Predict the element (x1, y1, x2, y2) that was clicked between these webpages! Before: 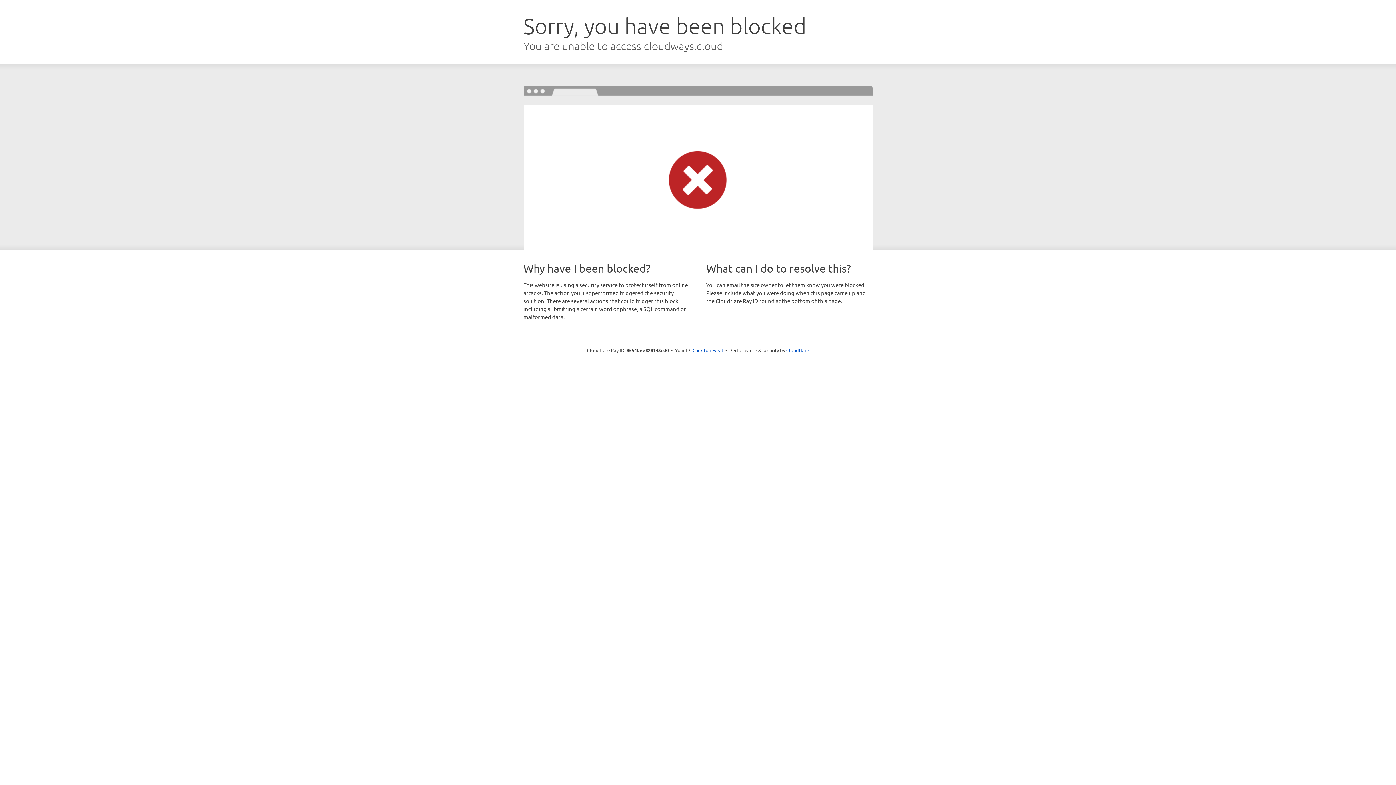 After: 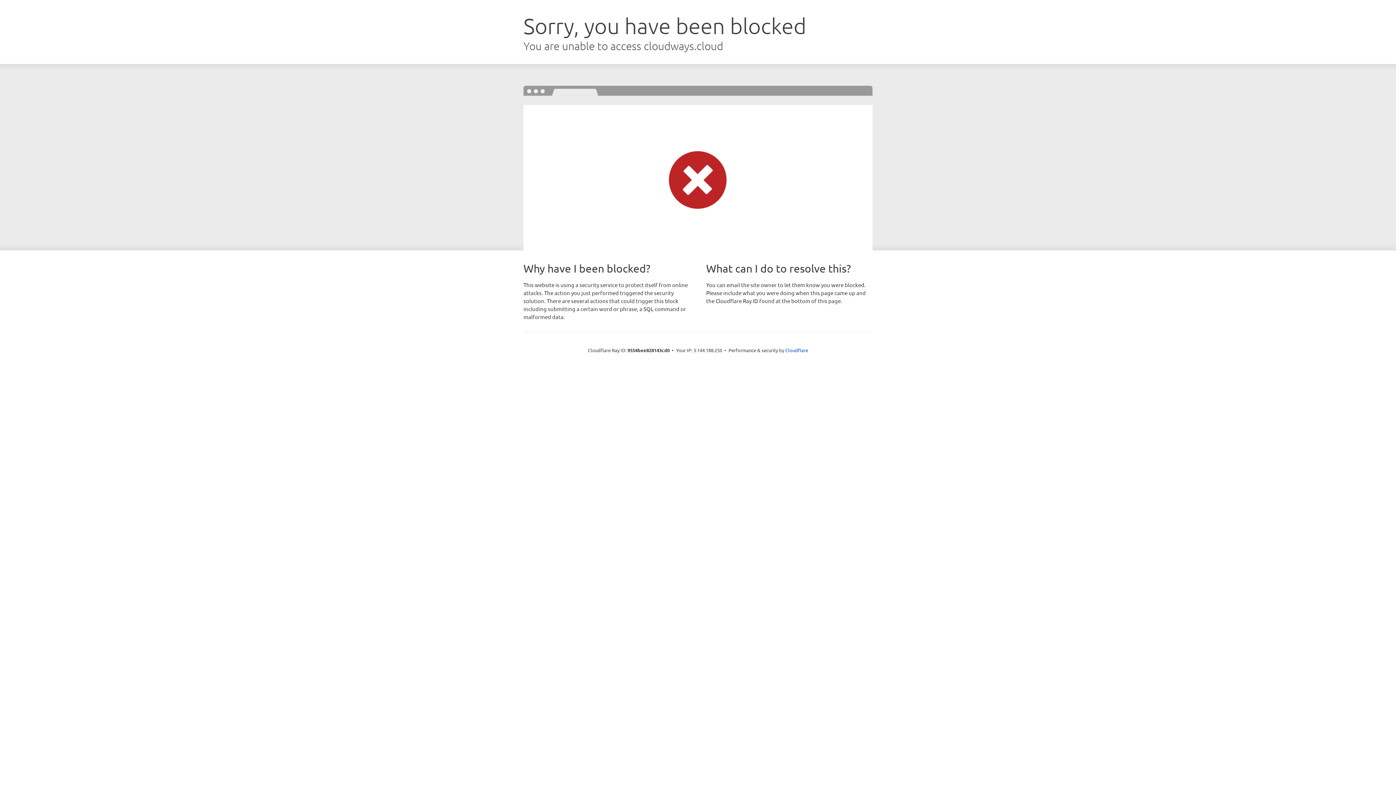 Action: bbox: (692, 346, 723, 353) label: Click to reveal